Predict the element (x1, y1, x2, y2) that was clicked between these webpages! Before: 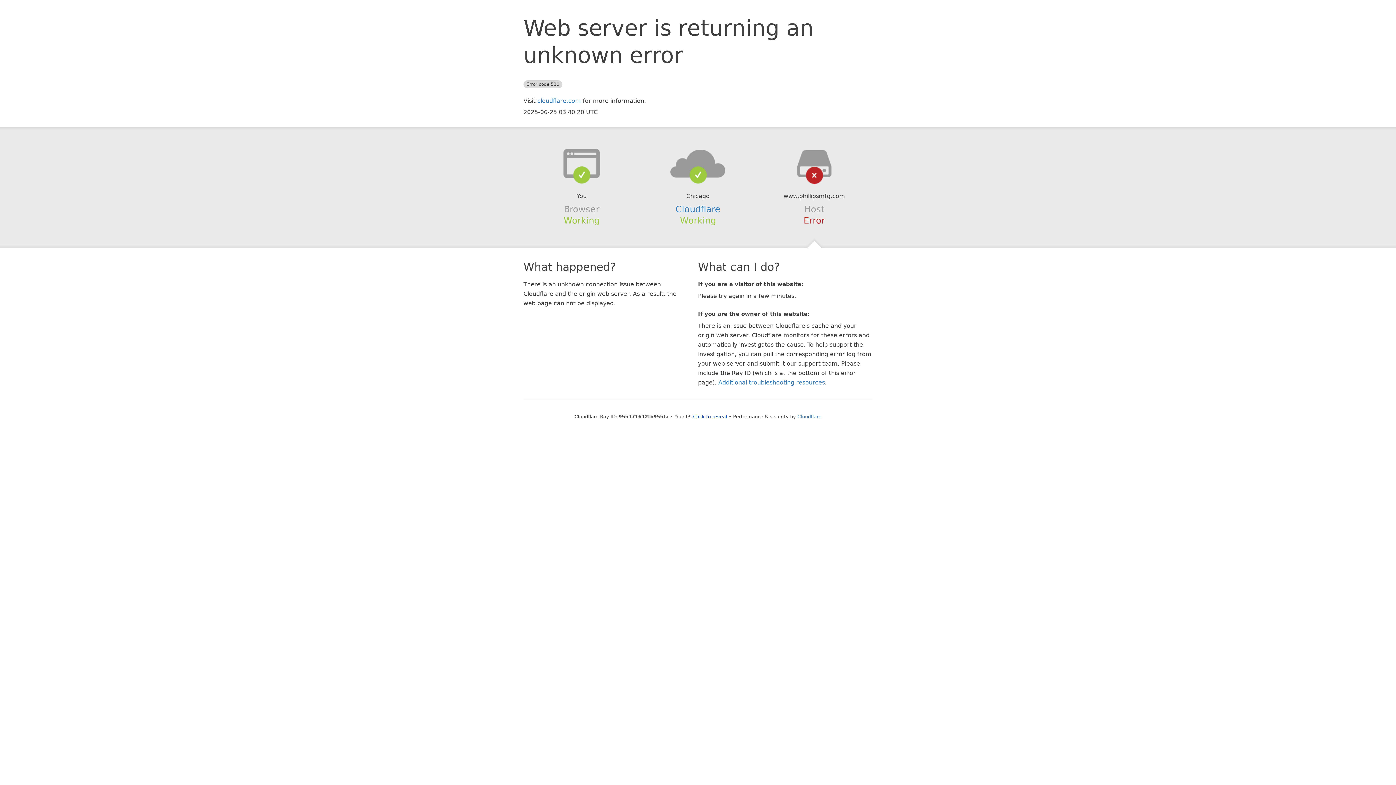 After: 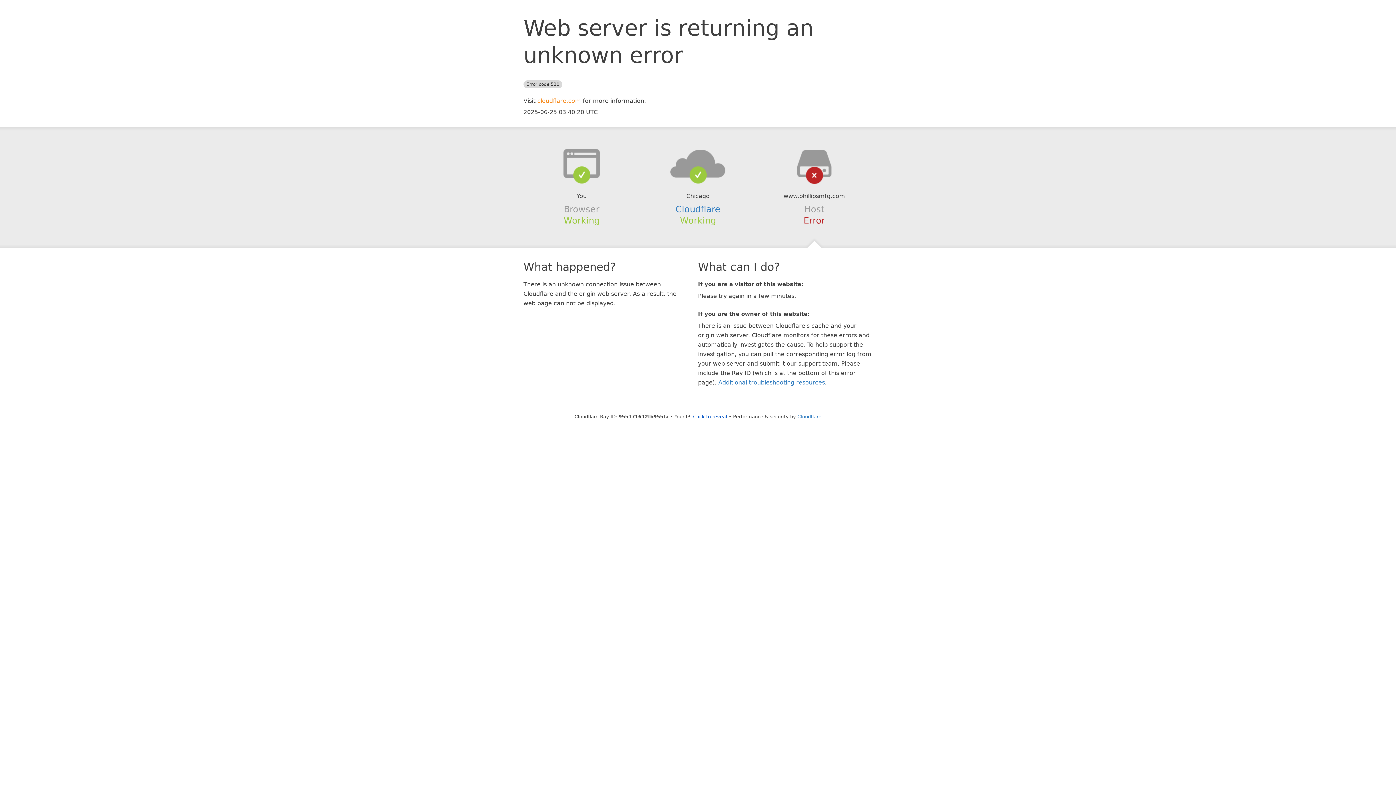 Action: bbox: (537, 97, 581, 104) label: cloudflare.com